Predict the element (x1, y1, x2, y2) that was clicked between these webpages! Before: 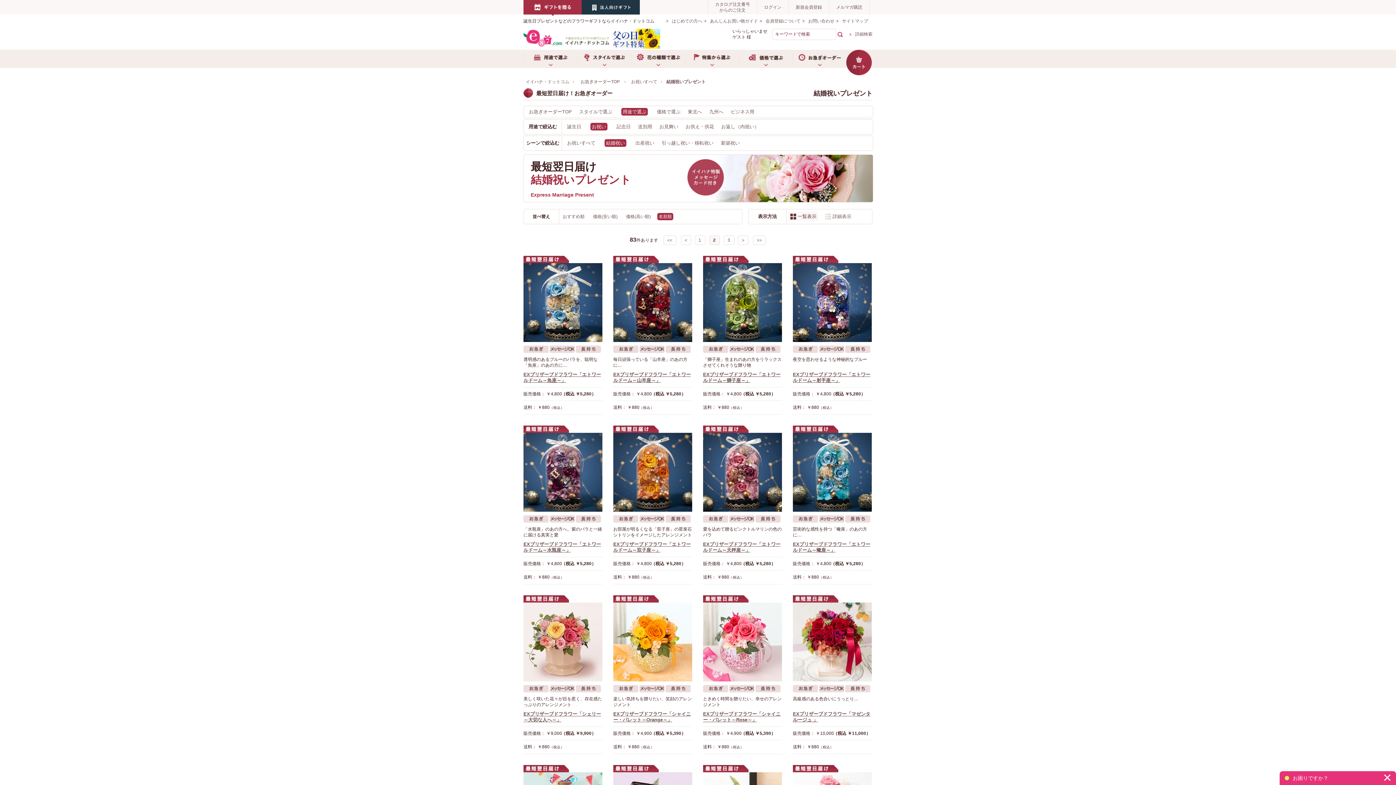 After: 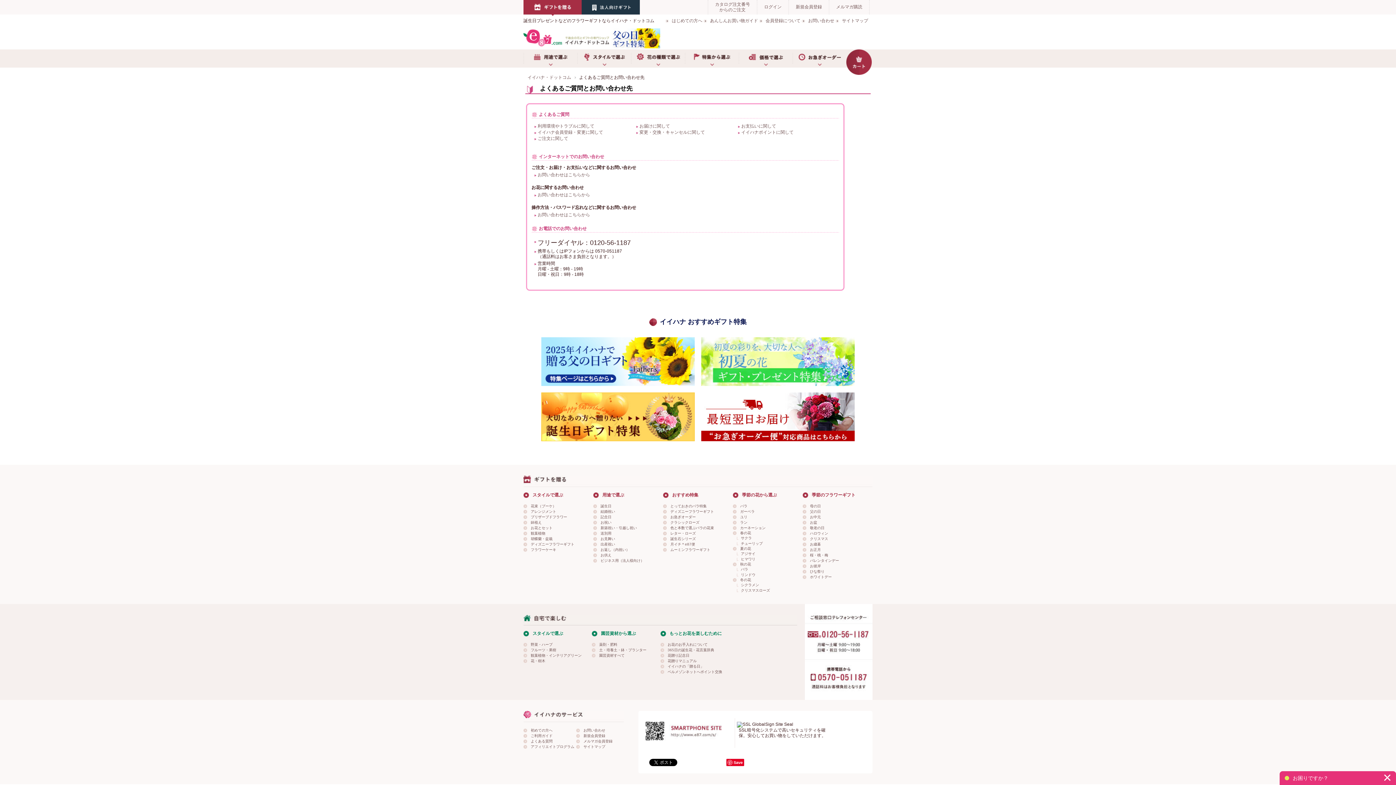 Action: bbox: (808, 18, 834, 23) label: お問い合わせ